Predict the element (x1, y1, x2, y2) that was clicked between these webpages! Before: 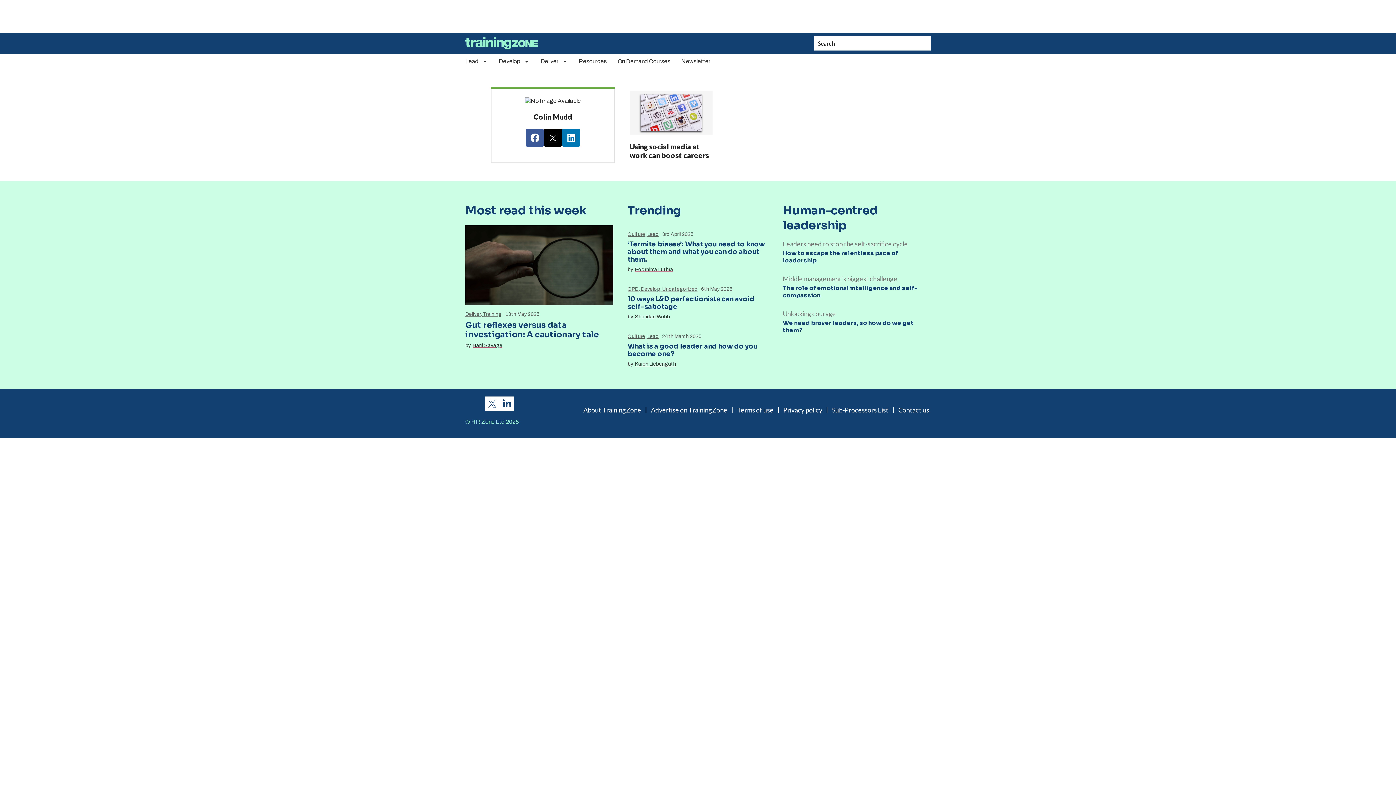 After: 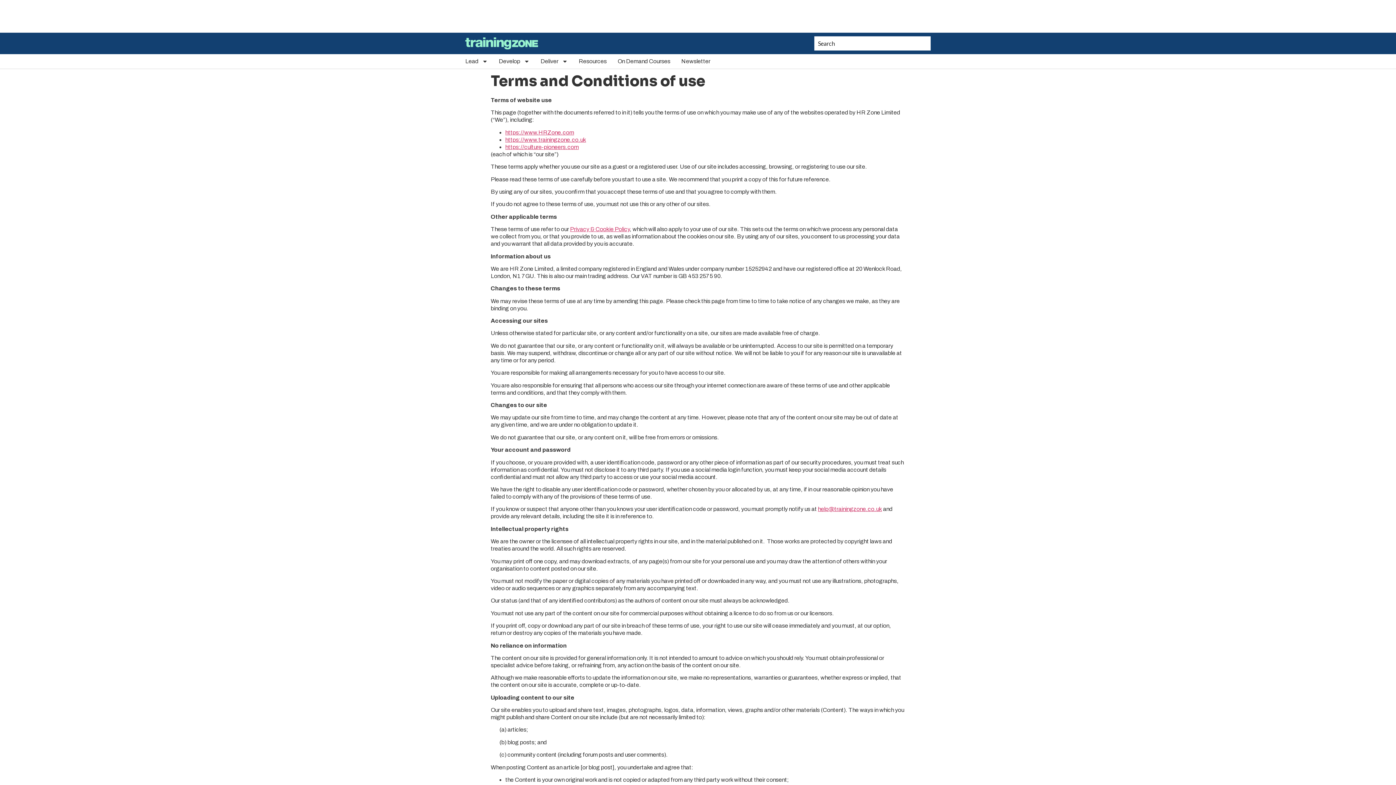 Action: bbox: (737, 406, 773, 414) label: Terms of use